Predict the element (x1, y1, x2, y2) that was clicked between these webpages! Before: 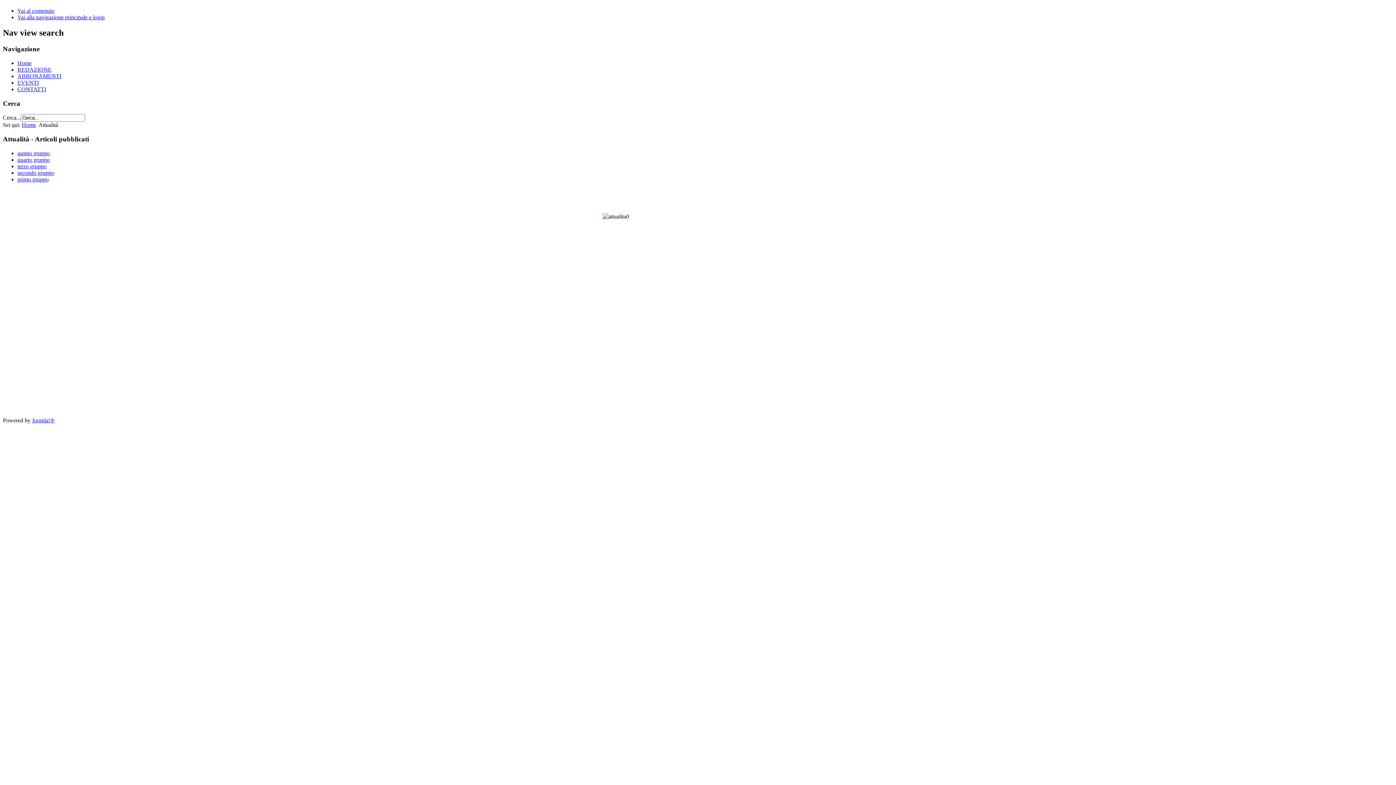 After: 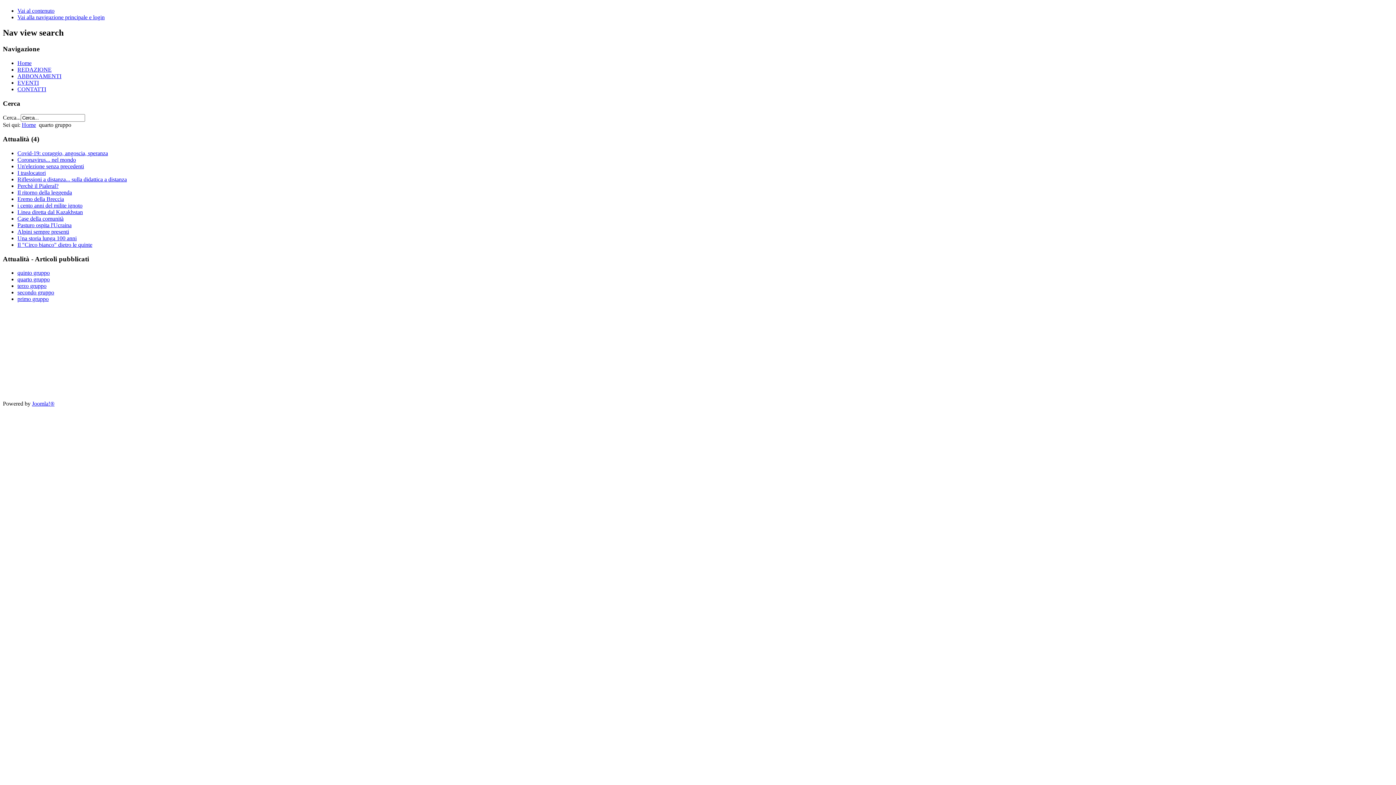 Action: bbox: (17, 156, 49, 162) label: quarto gruppo